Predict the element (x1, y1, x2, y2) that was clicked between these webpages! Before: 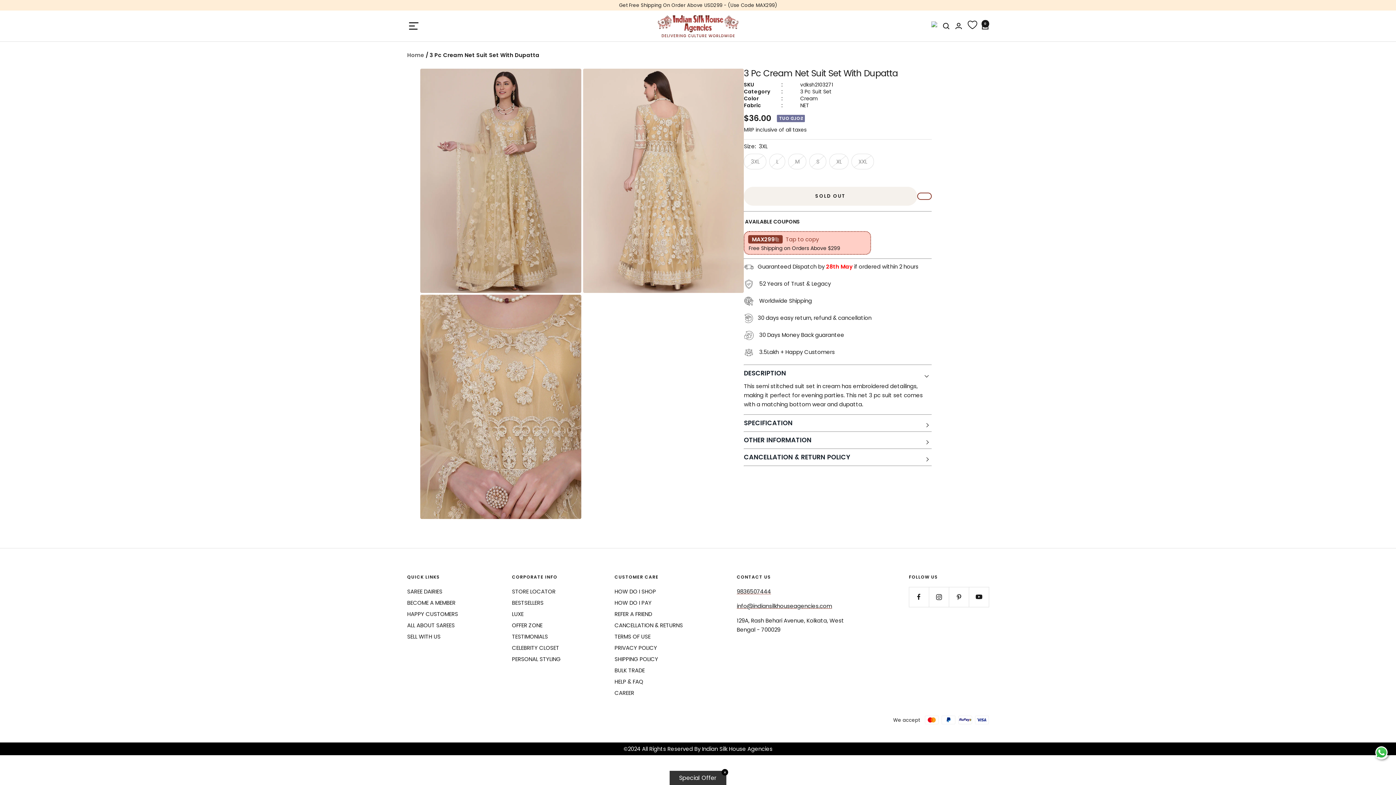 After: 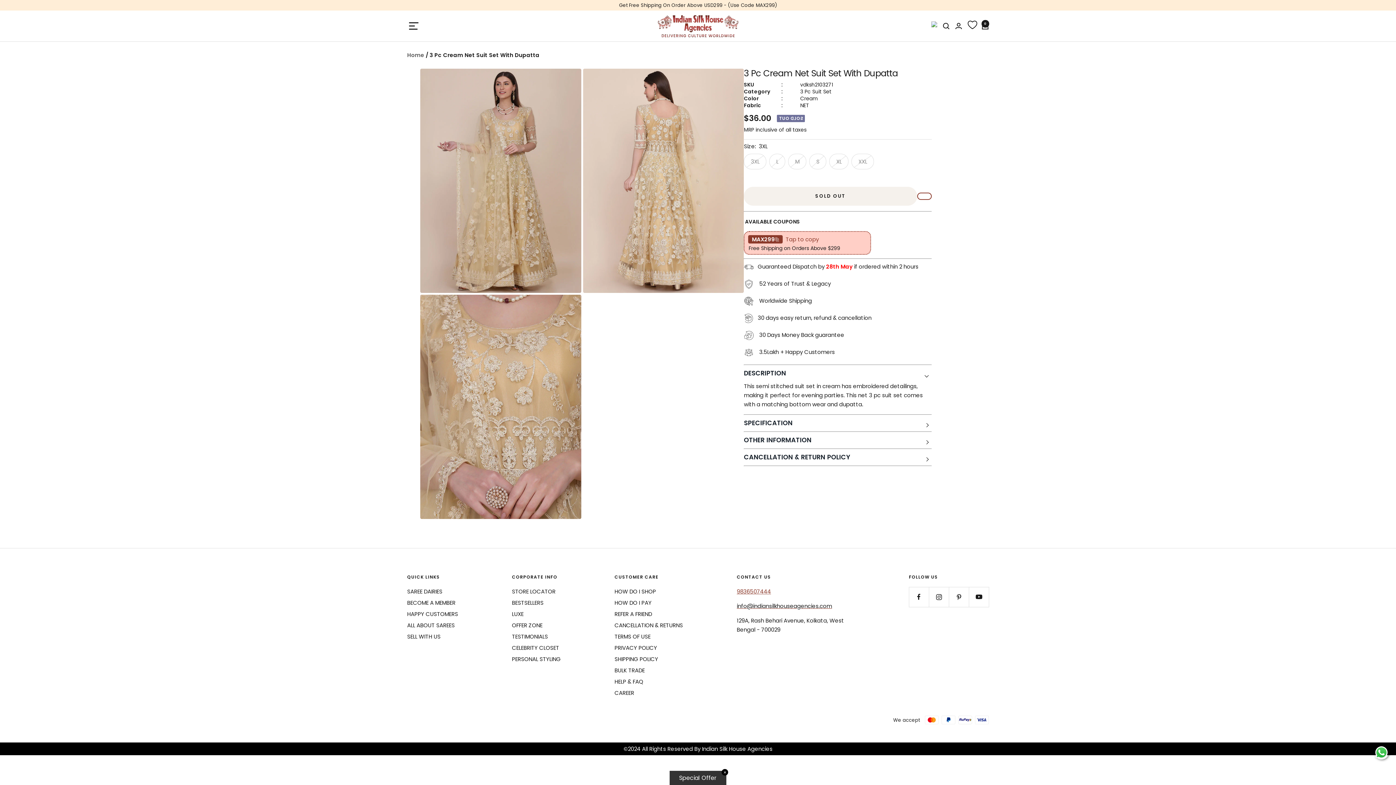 Action: bbox: (737, 588, 771, 595) label: 9836507444